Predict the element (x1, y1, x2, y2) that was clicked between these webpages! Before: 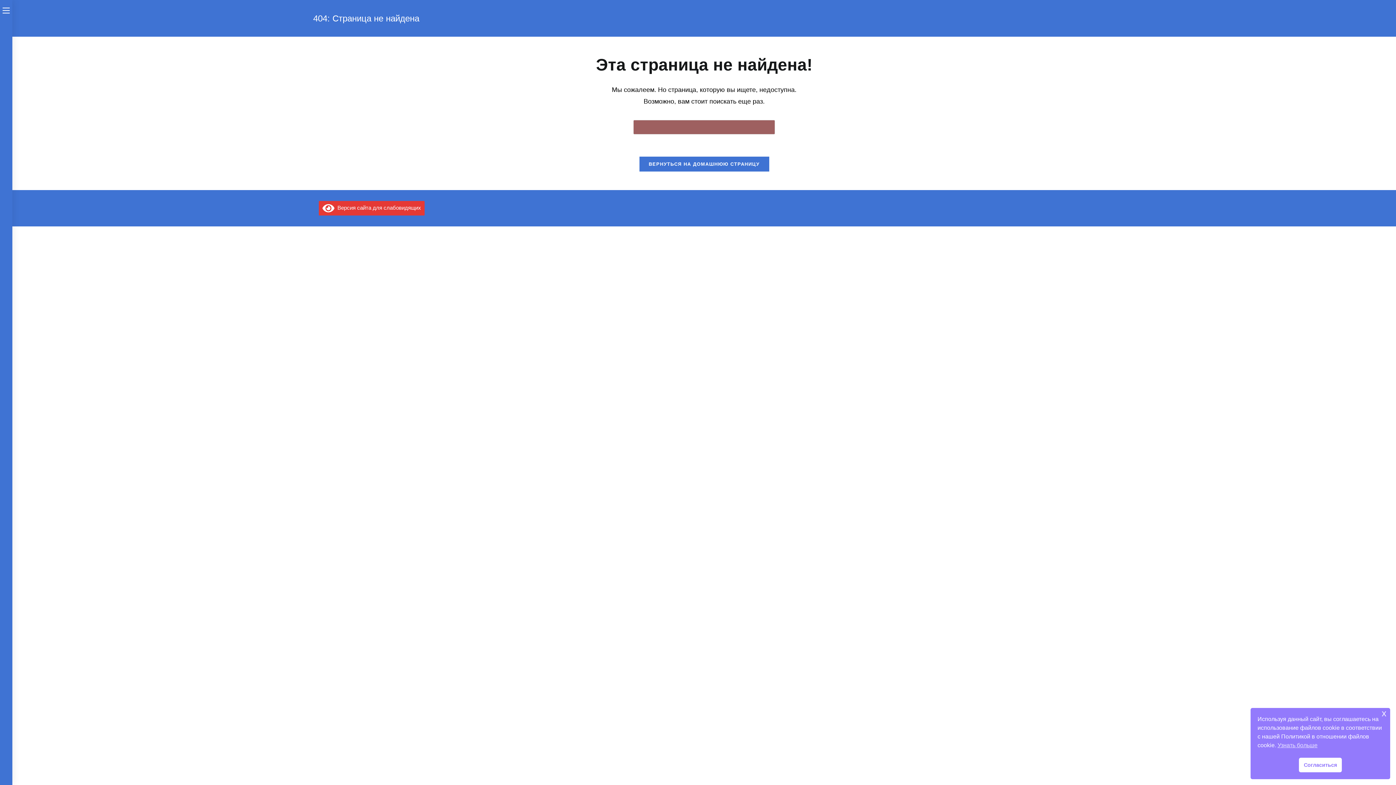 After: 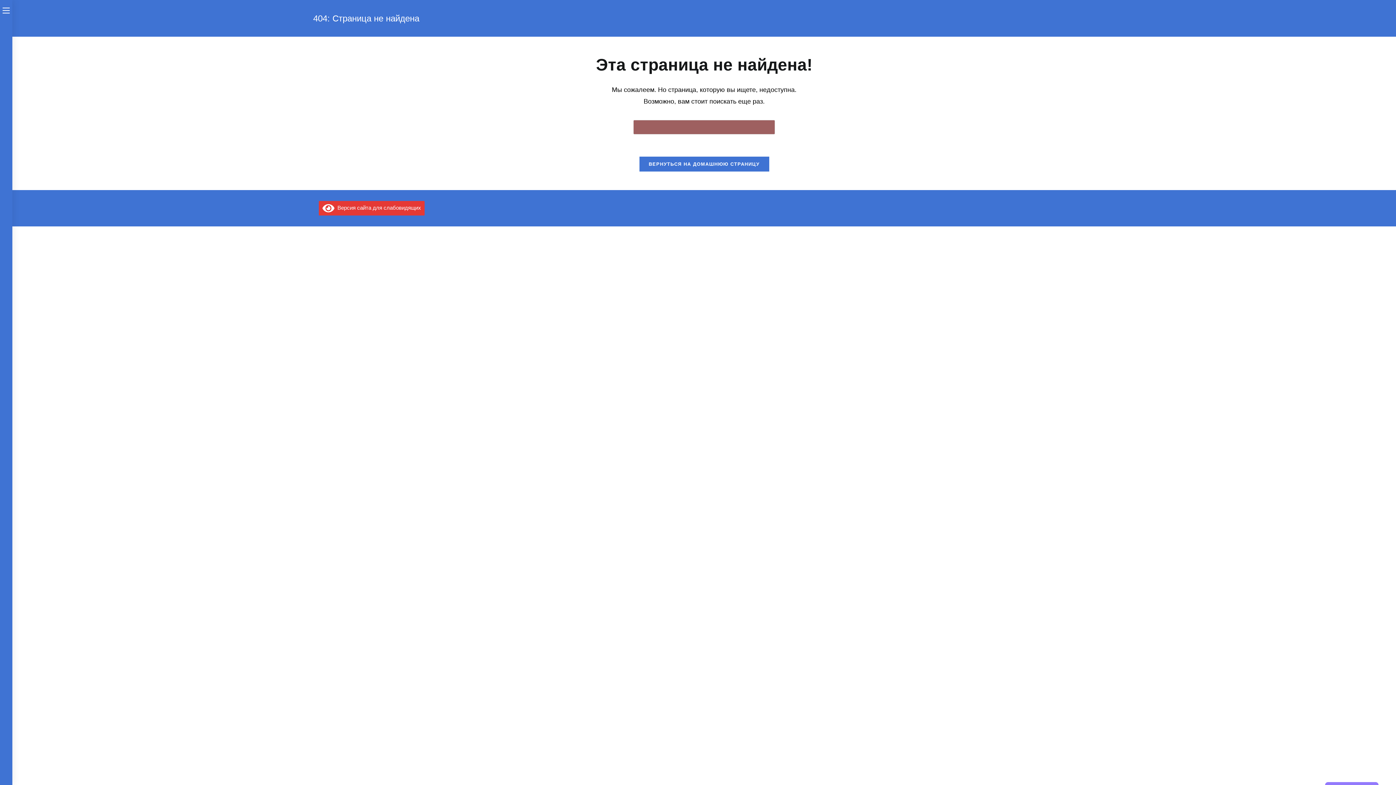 Action: label: Согласиться cookie bbox: (1299, 758, 1342, 772)